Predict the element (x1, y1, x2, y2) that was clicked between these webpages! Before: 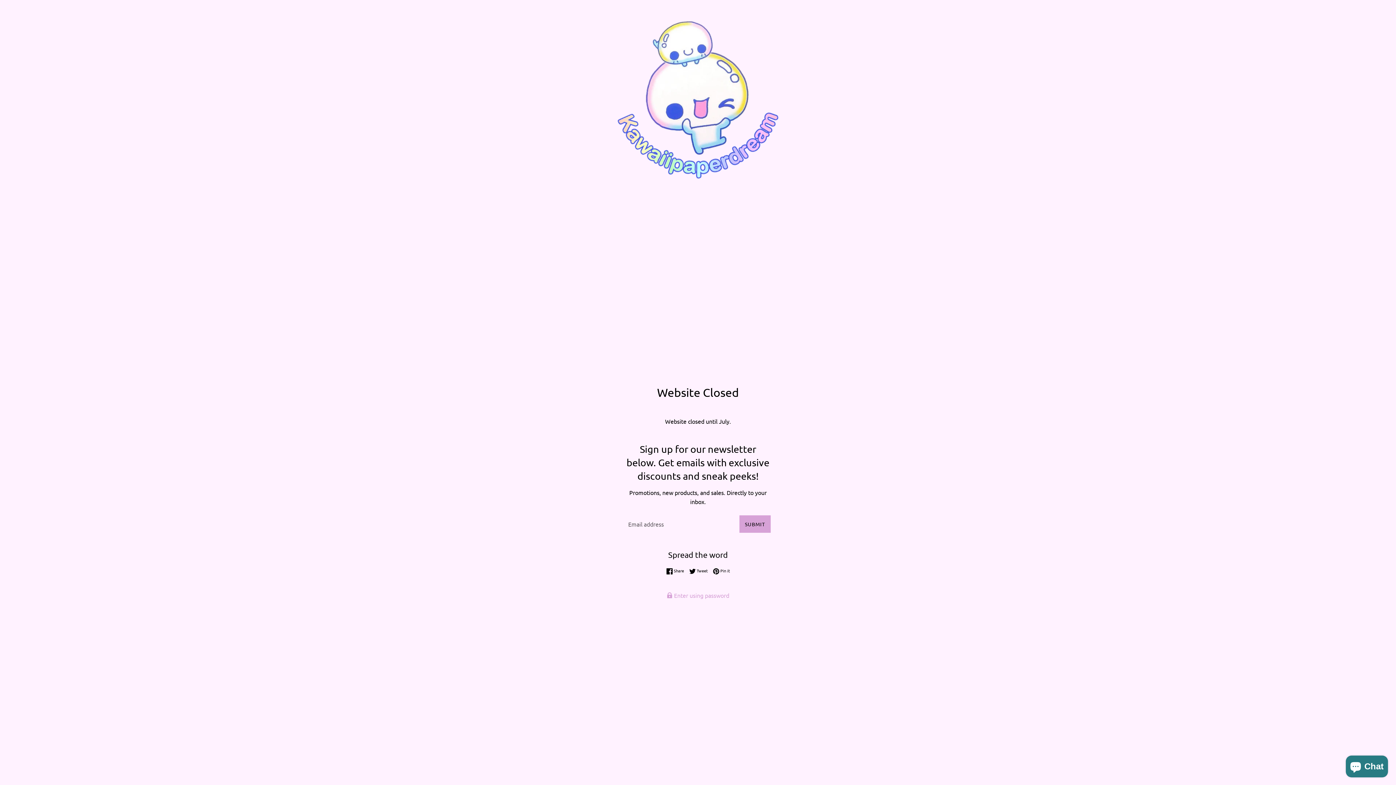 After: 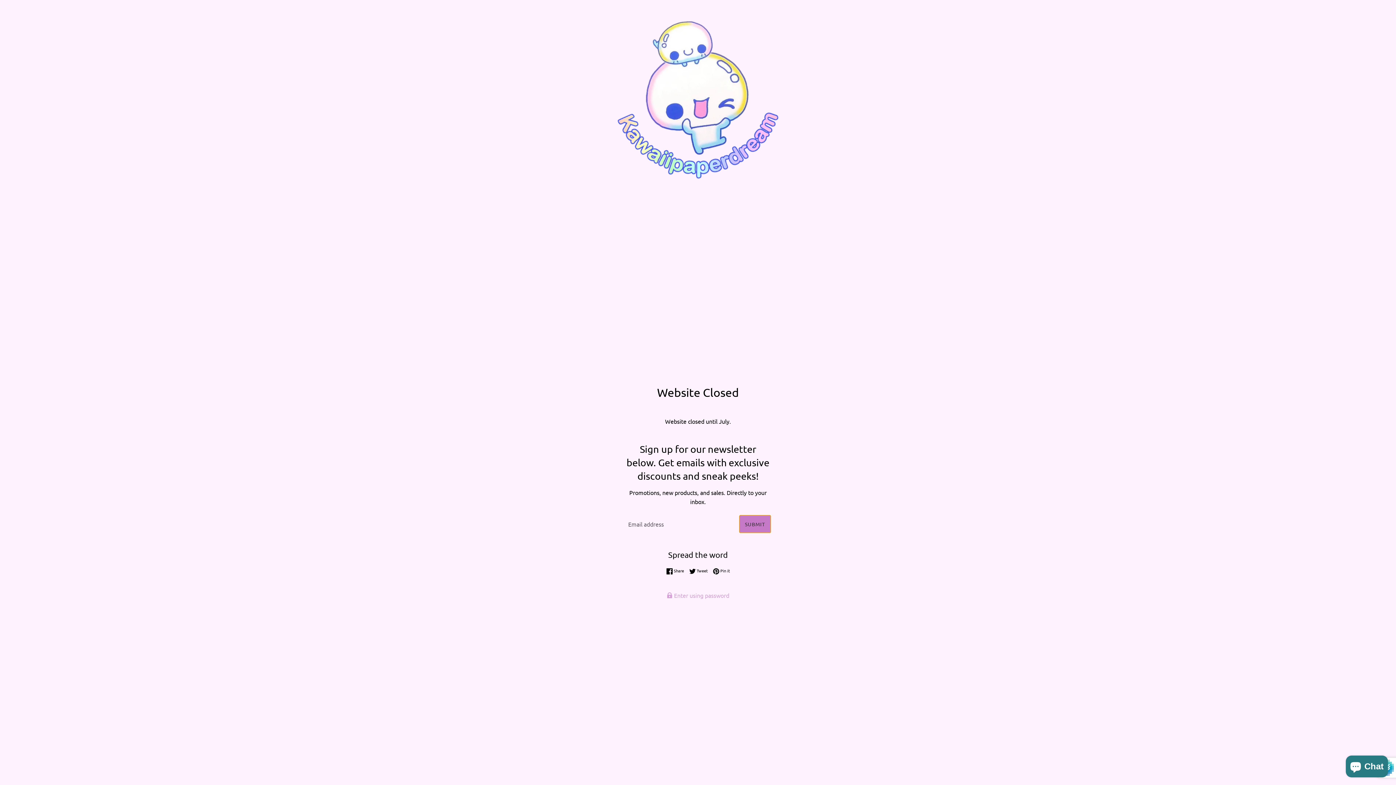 Action: bbox: (739, 515, 770, 533) label: SUBMIT